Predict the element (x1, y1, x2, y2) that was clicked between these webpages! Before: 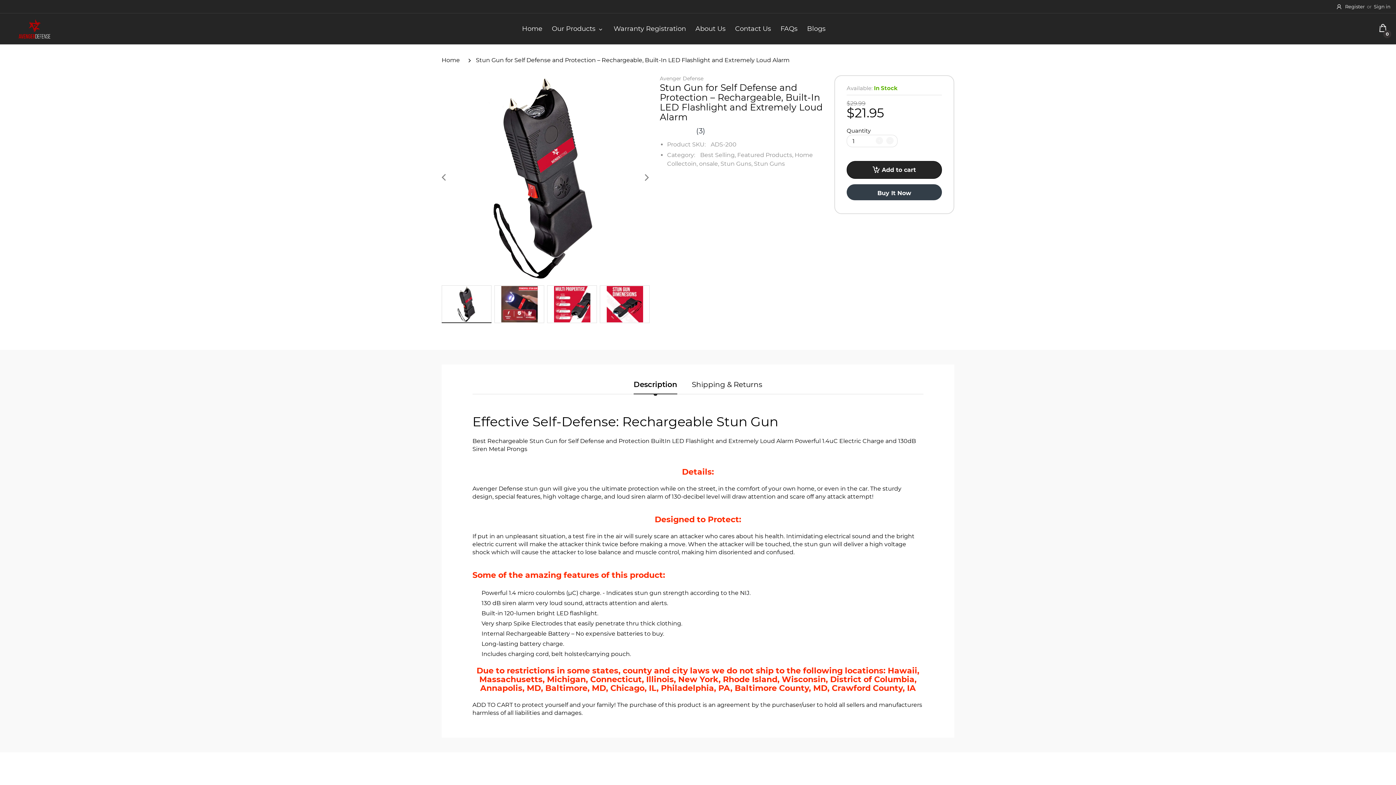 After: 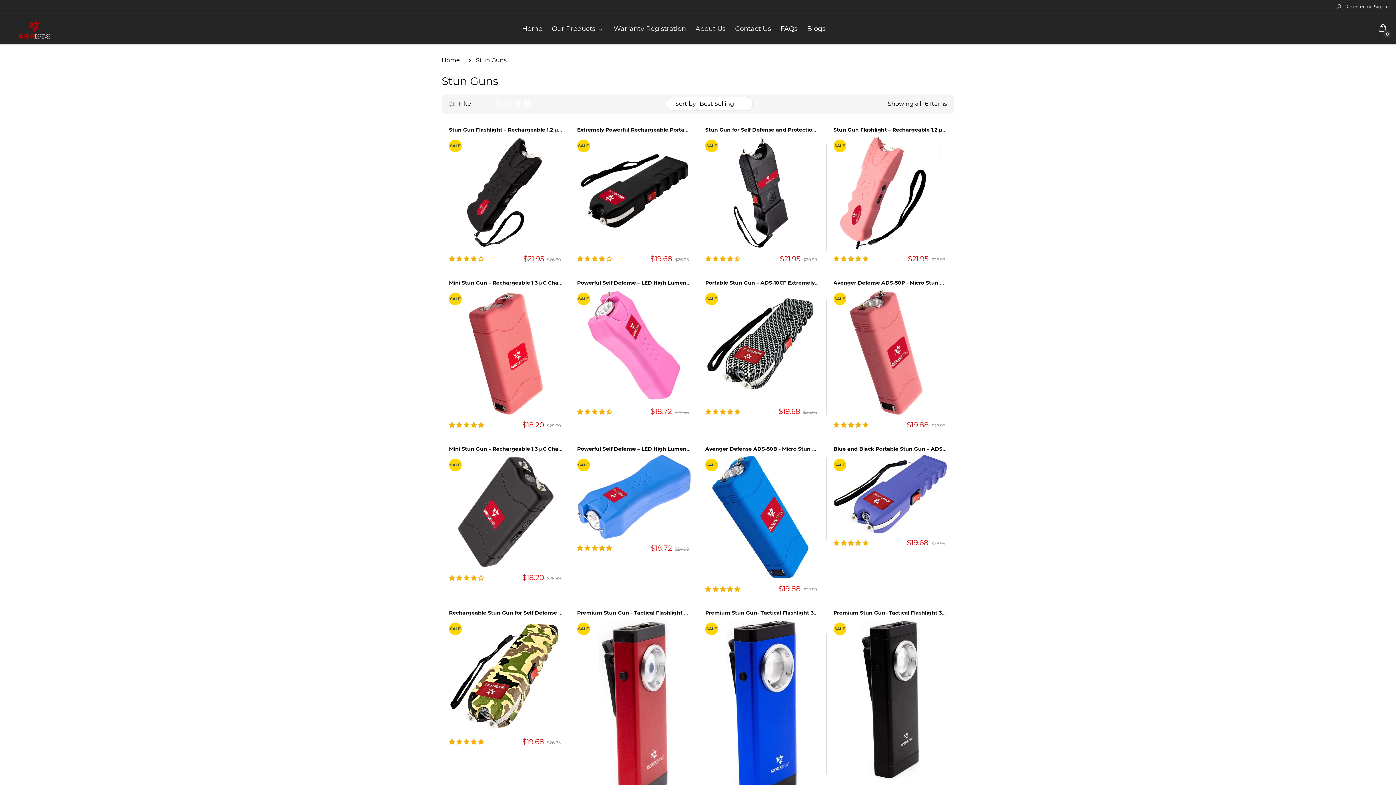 Action: label: Stun Guns bbox: (754, 160, 785, 167)